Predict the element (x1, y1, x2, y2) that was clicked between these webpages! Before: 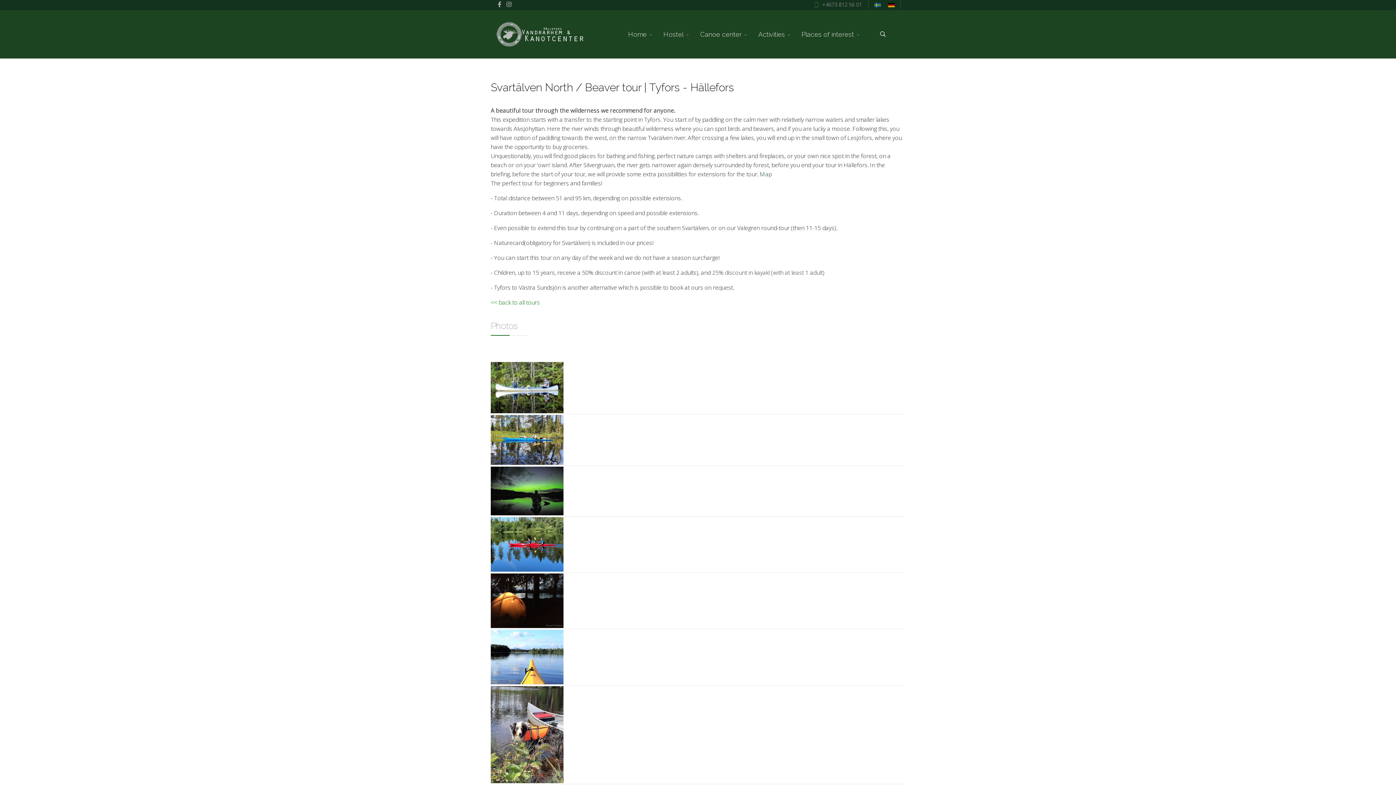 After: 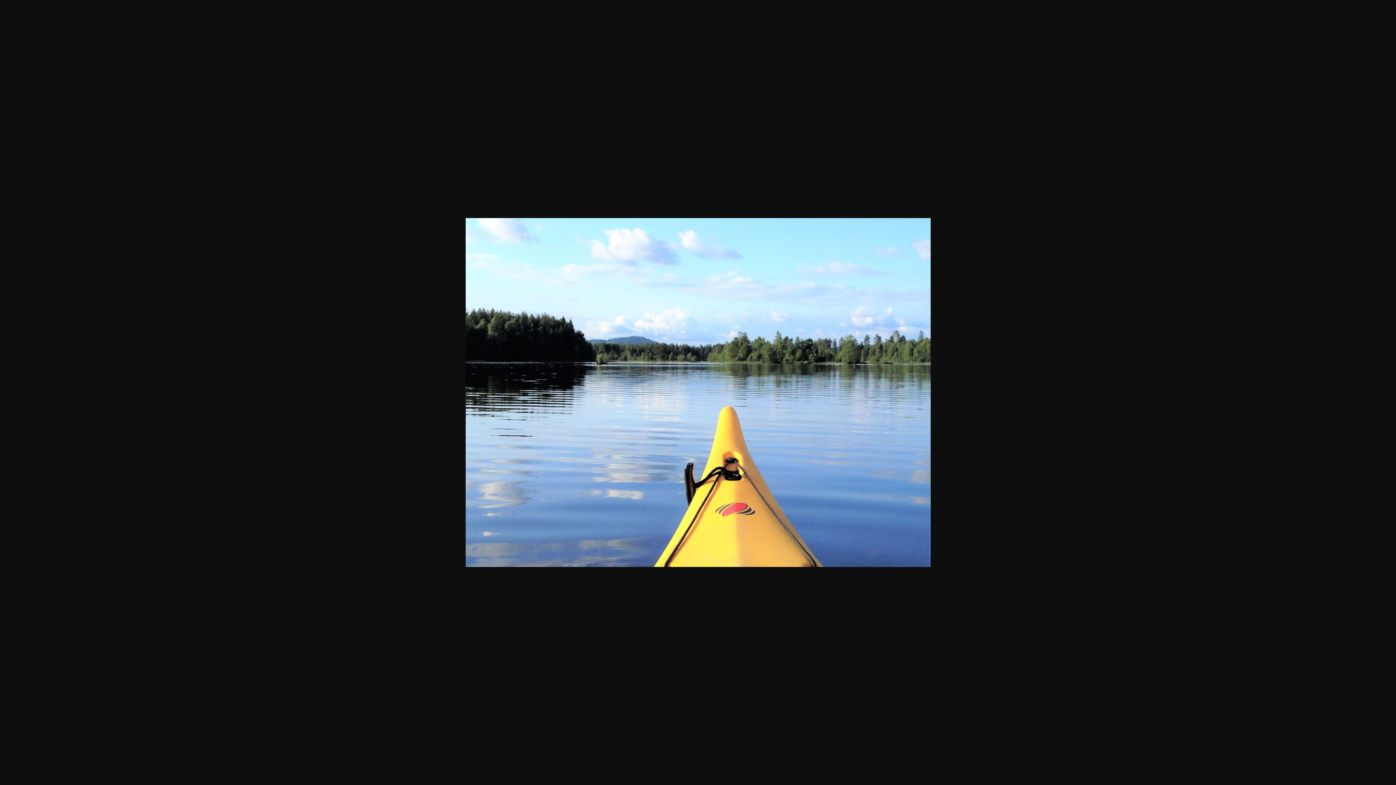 Action: bbox: (490, 629, 905, 685)